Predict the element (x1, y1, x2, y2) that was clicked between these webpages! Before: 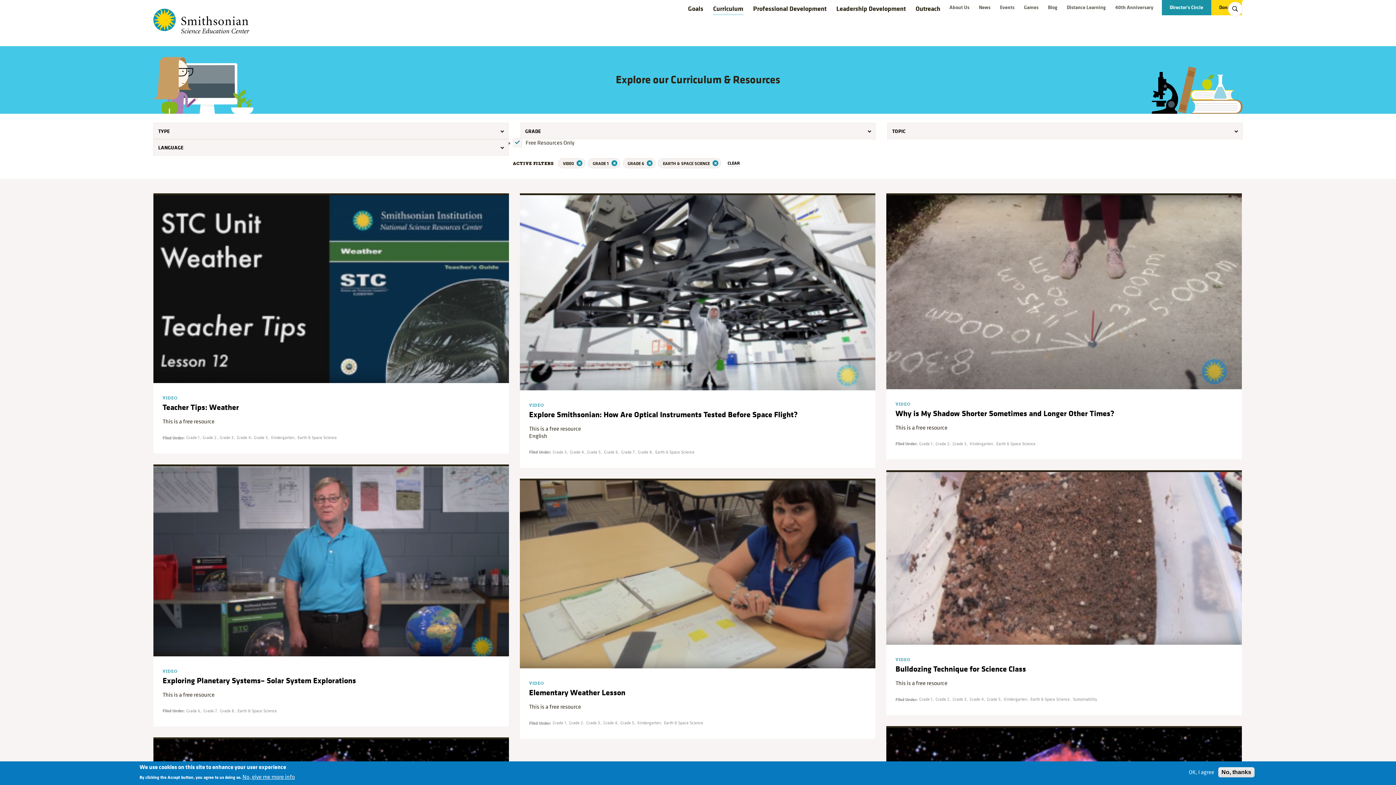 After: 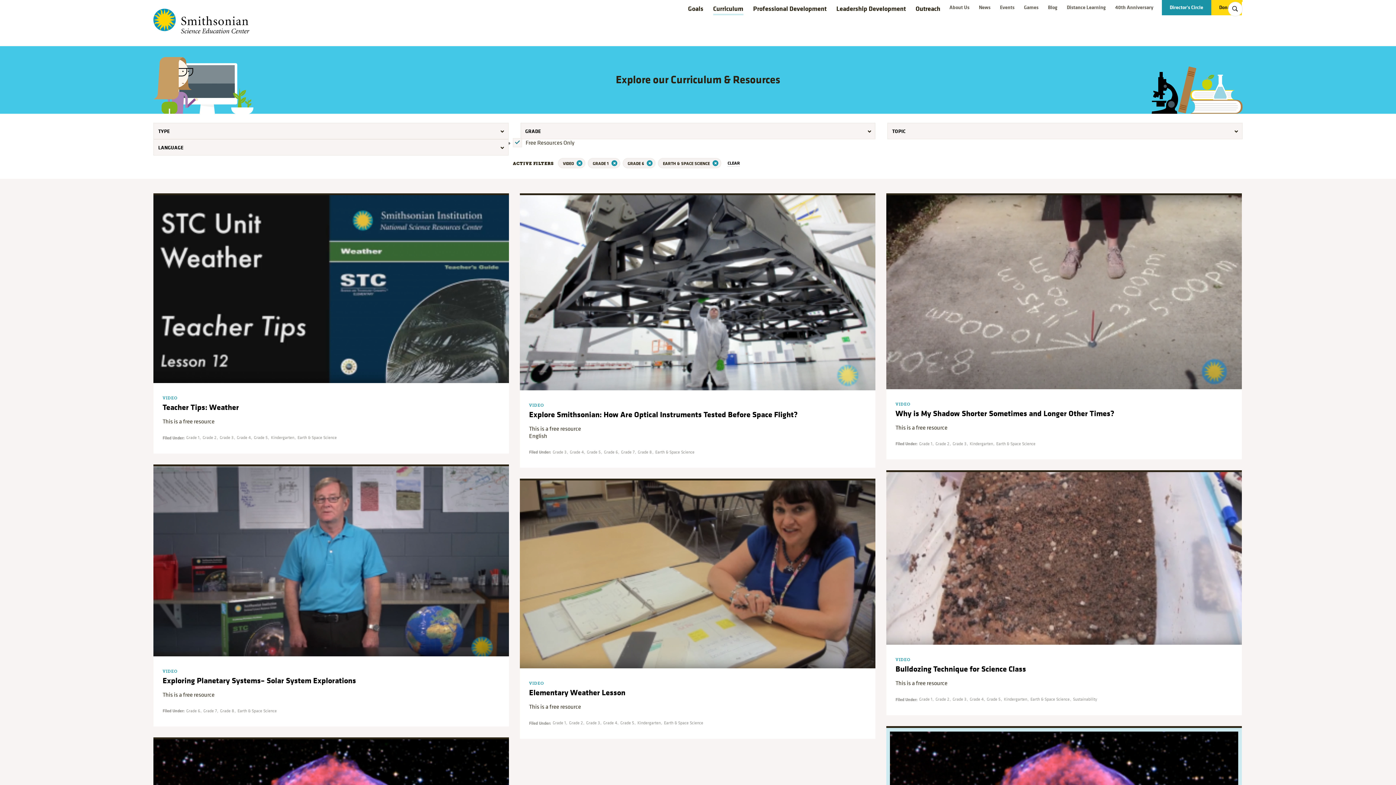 Action: bbox: (1218, 767, 1254, 777) label: No, thanks